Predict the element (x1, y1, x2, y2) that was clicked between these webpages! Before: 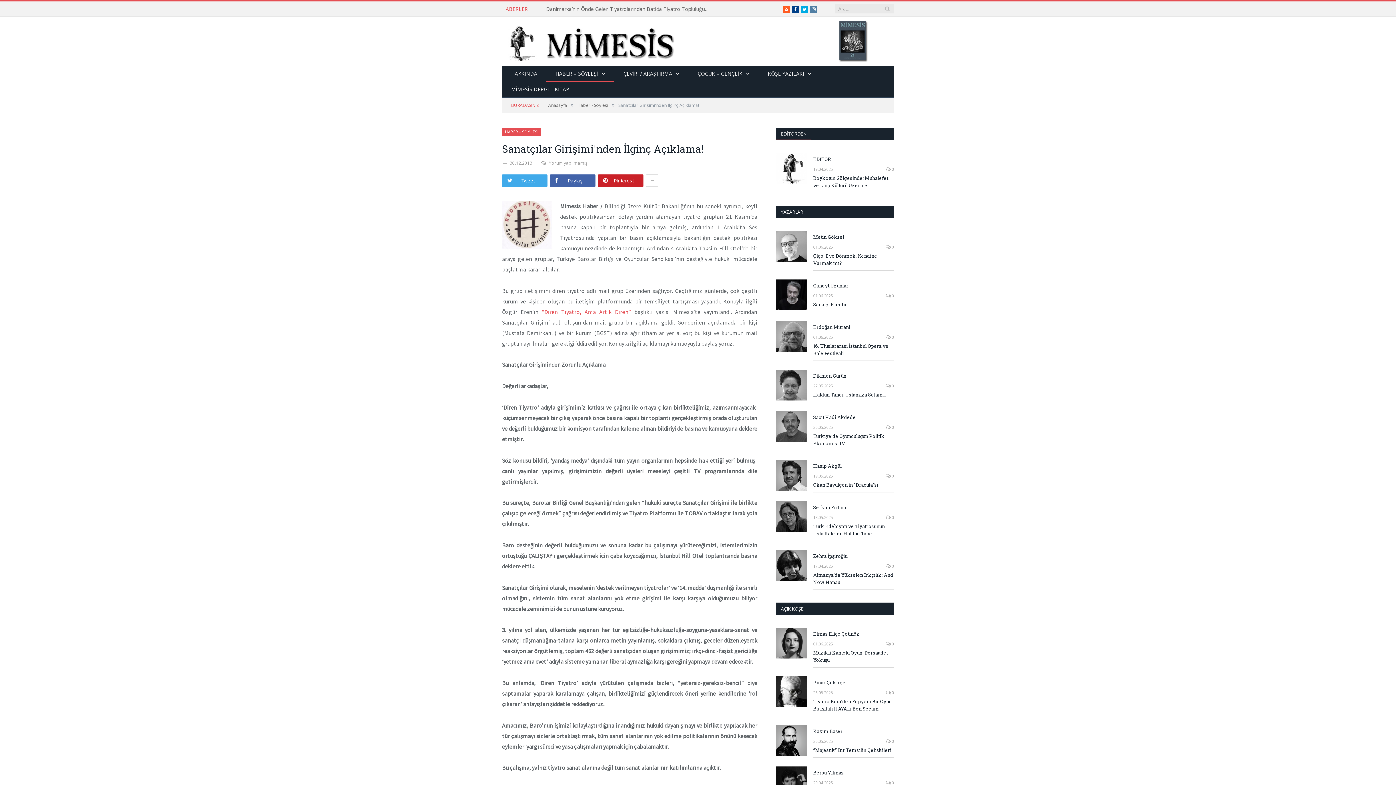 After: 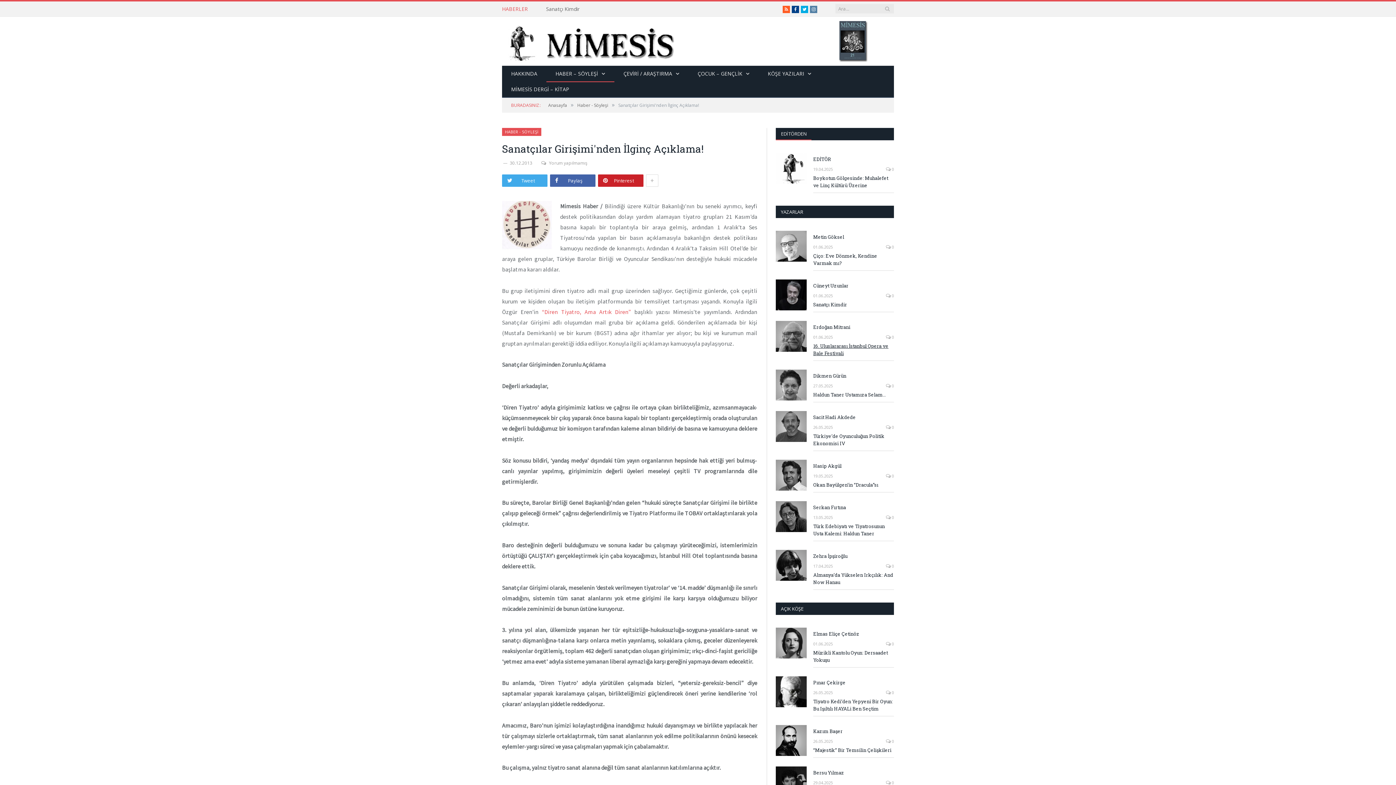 Action: label: 16. Uluslararası İstanbul Opera ve Bale Festivali bbox: (813, 342, 894, 357)